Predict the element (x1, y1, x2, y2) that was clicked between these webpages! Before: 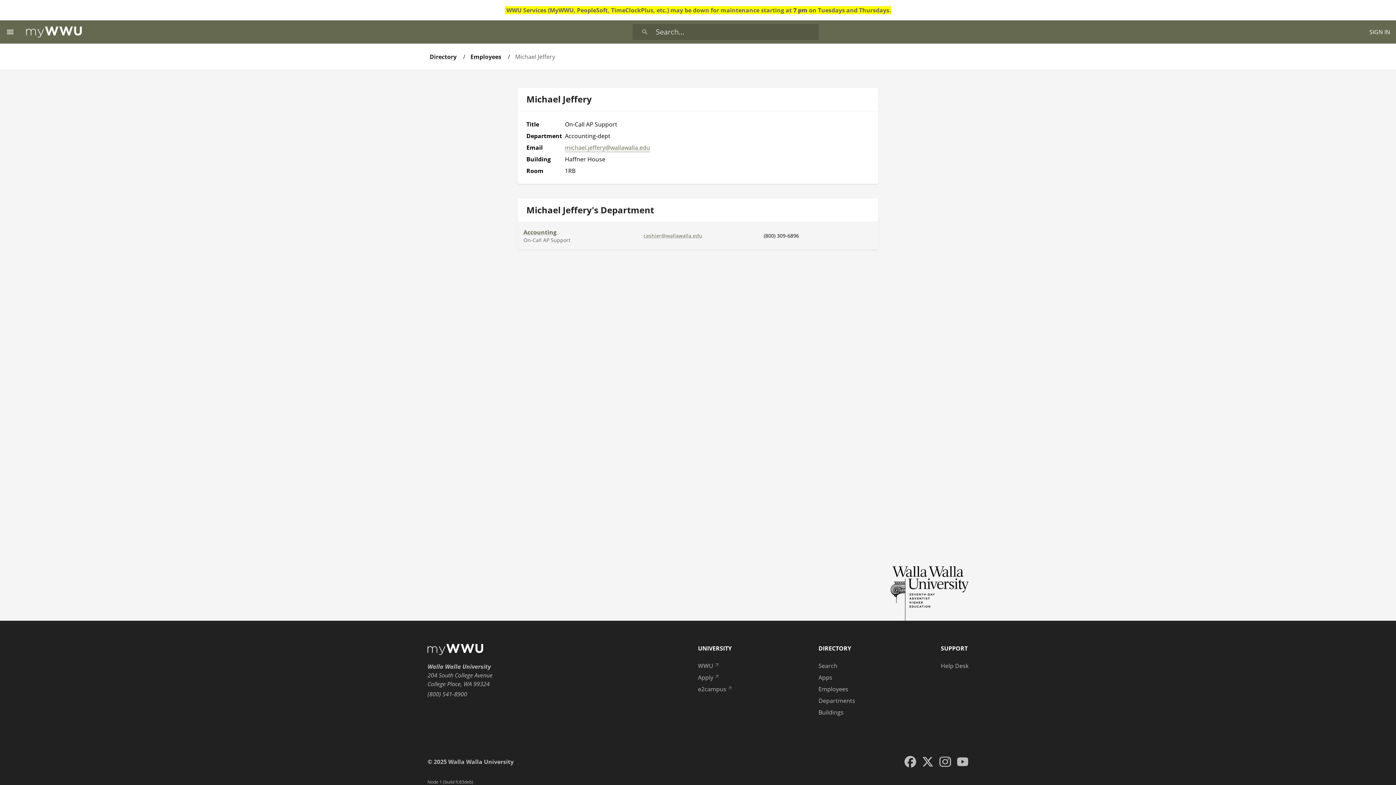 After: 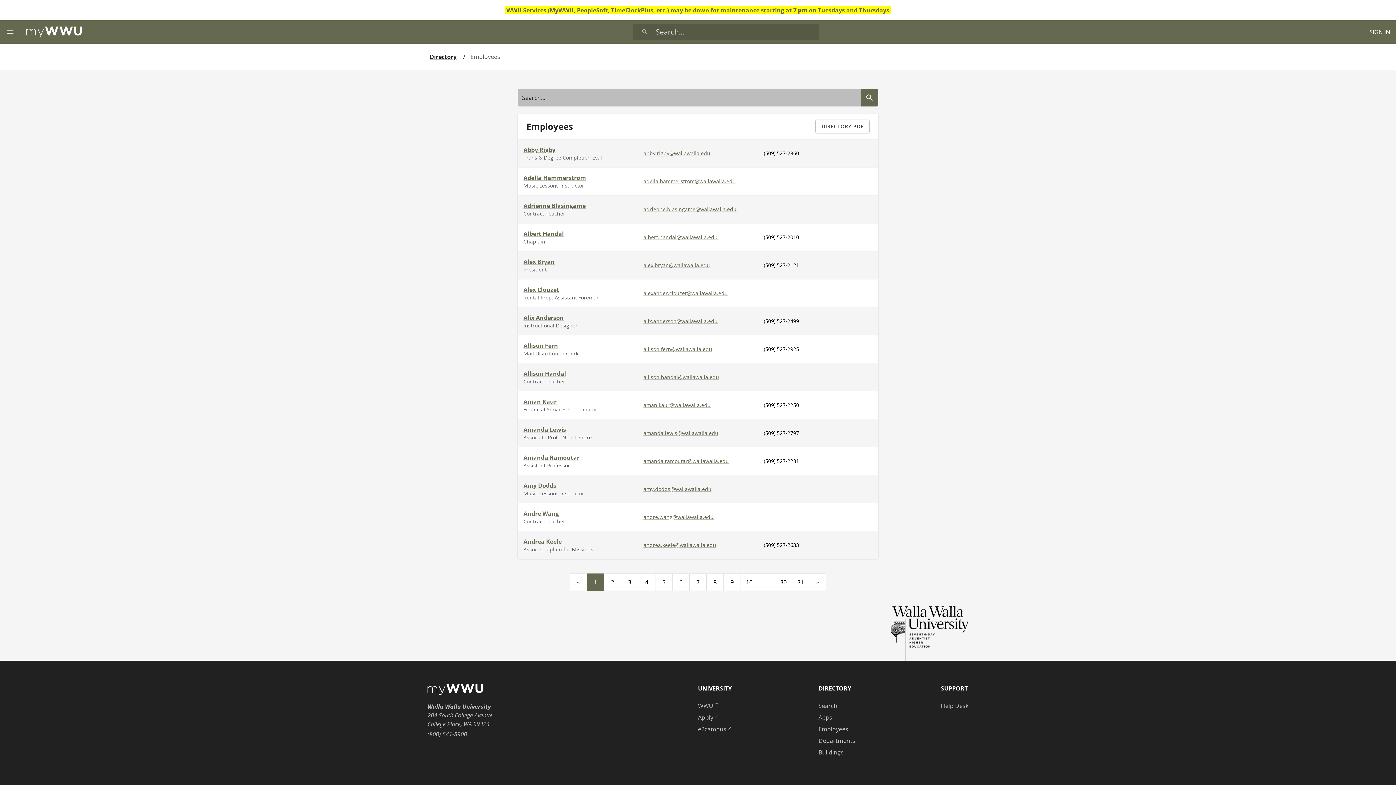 Action: label: Employees bbox: (468, 50, 503, 62)